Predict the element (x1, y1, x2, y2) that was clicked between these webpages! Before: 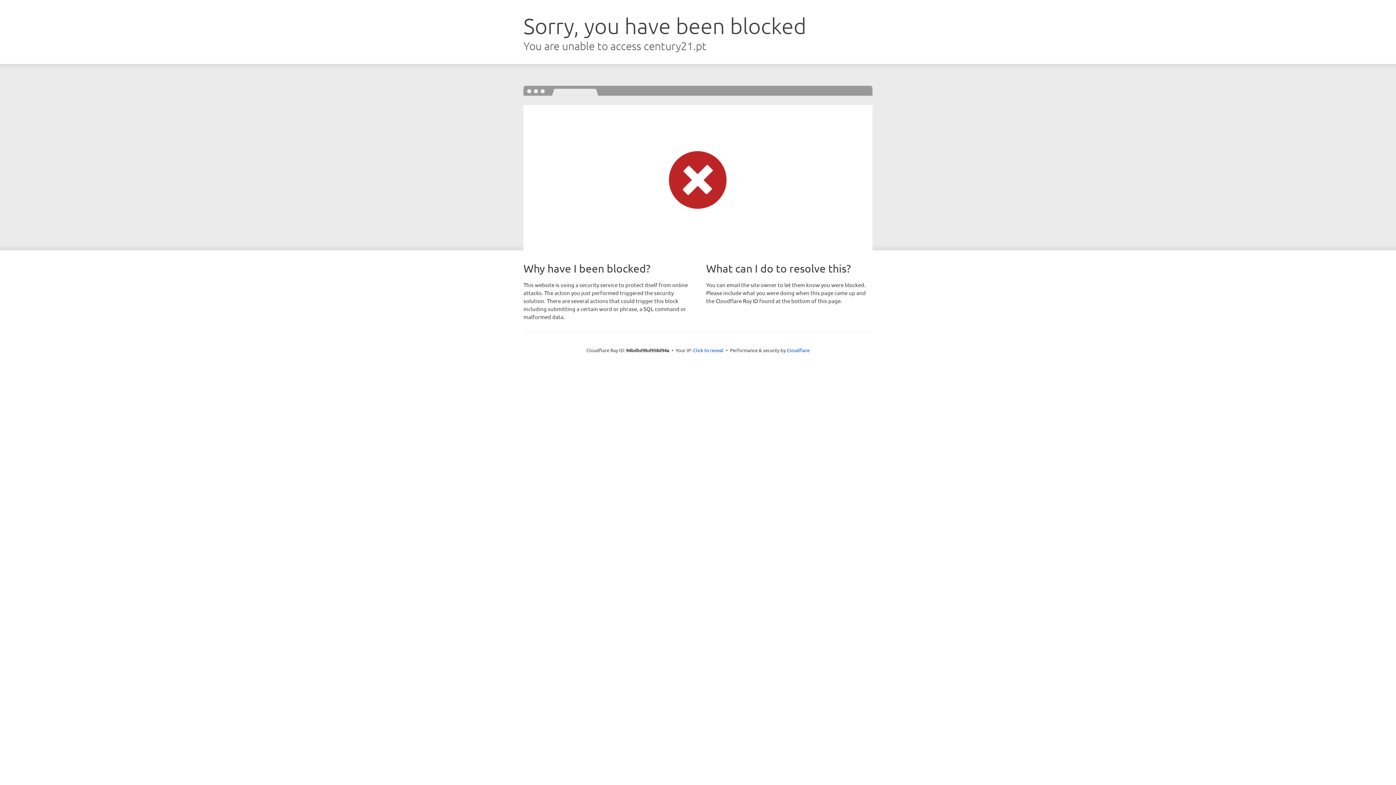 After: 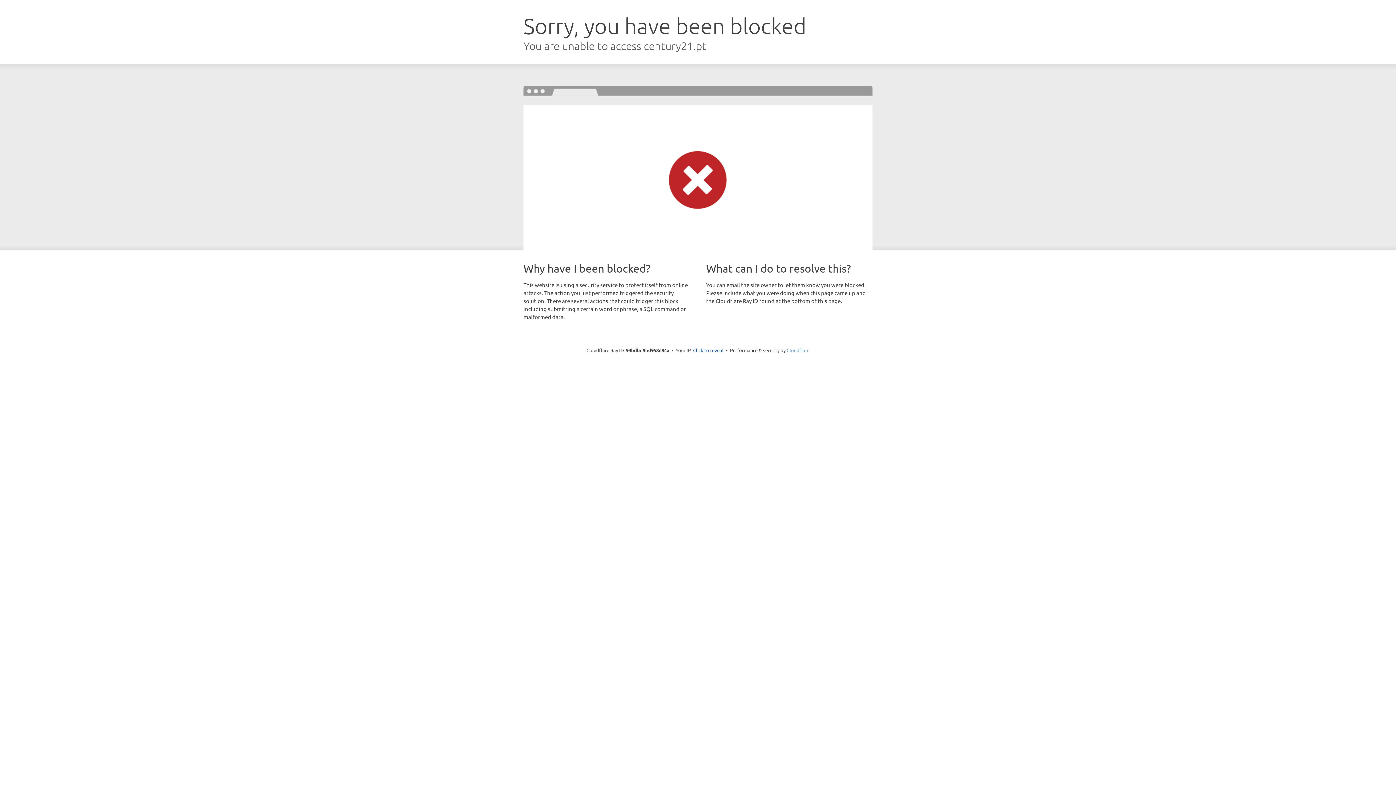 Action: bbox: (786, 347, 809, 353) label: Cloudflare